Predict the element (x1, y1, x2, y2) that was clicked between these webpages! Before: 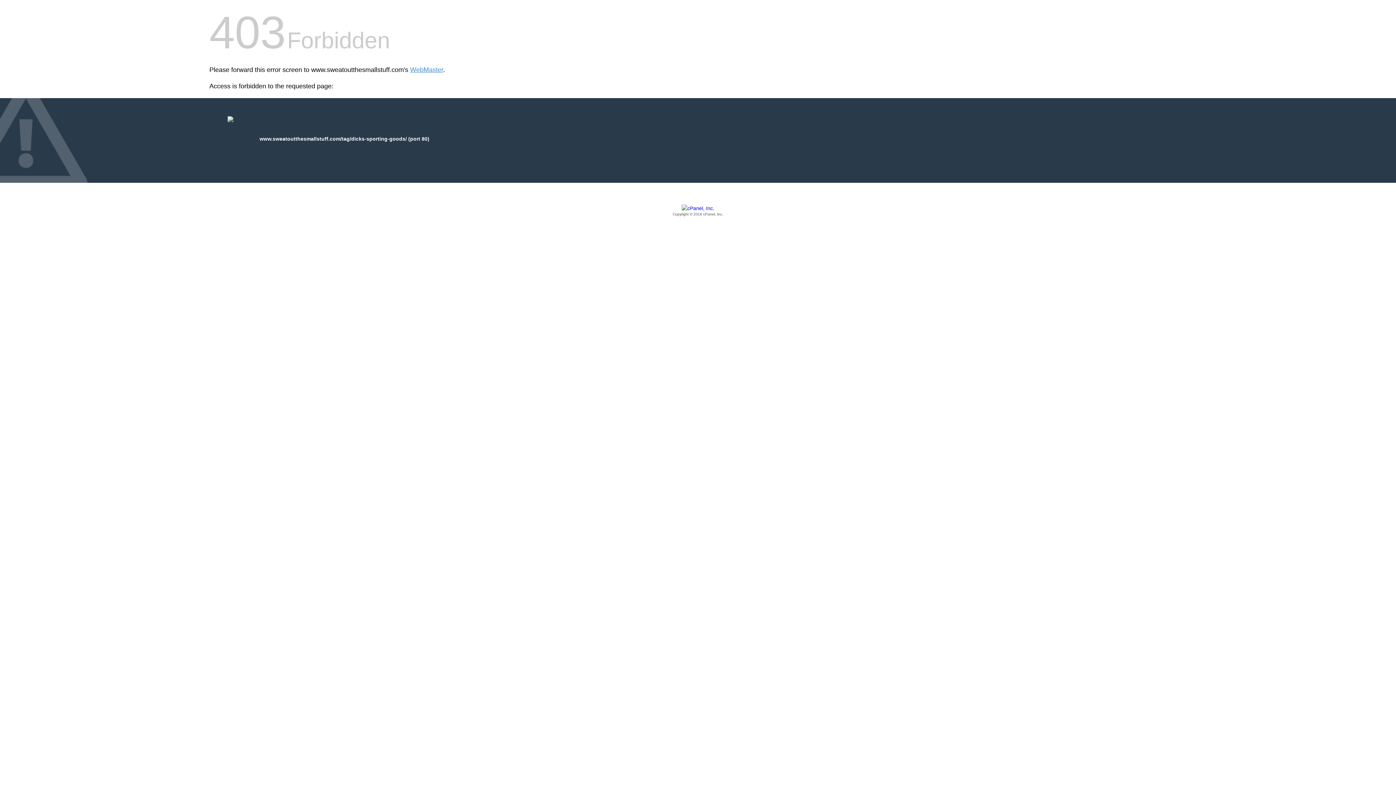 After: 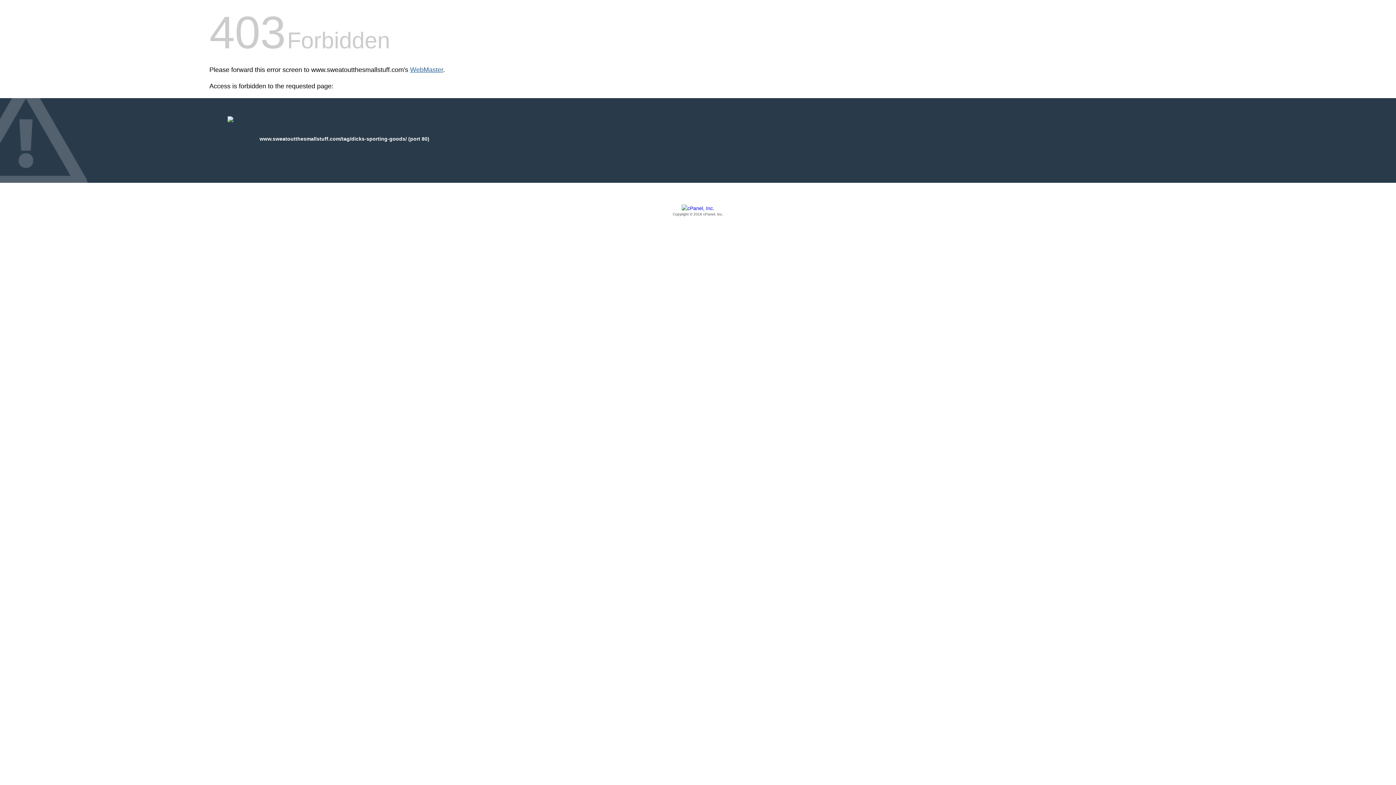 Action: bbox: (410, 66, 443, 73) label: WebMaster